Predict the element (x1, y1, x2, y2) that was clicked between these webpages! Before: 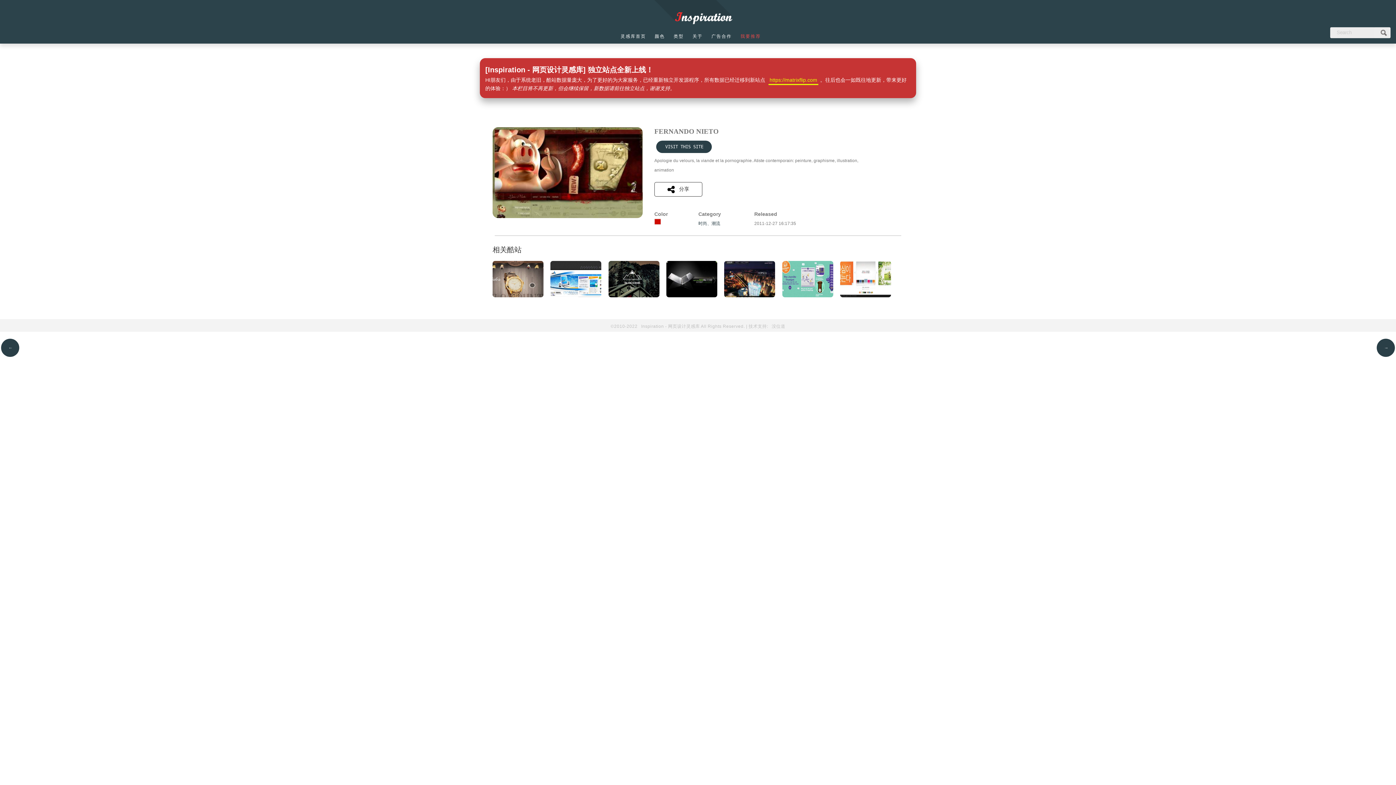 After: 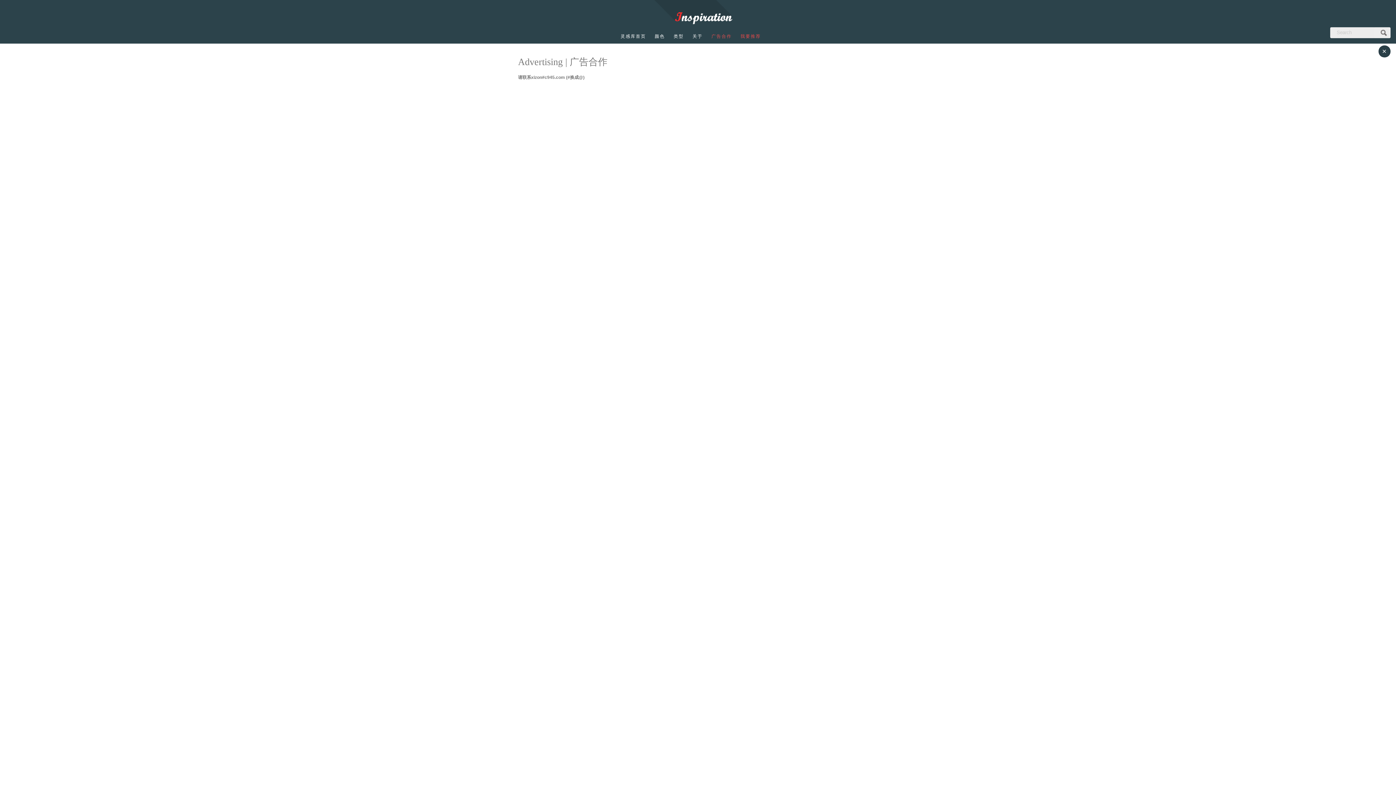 Action: label: 广告合作 bbox: (711, 33, 732, 38)